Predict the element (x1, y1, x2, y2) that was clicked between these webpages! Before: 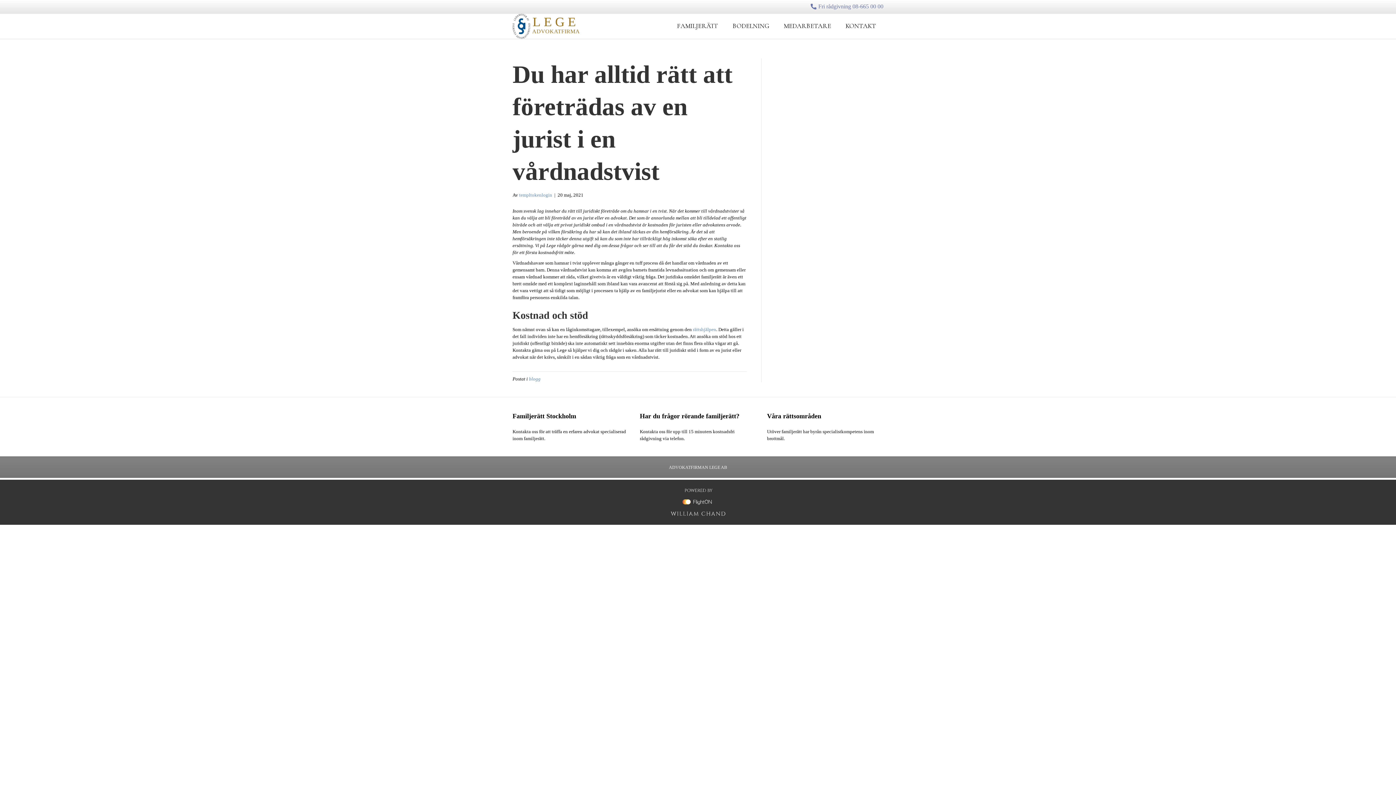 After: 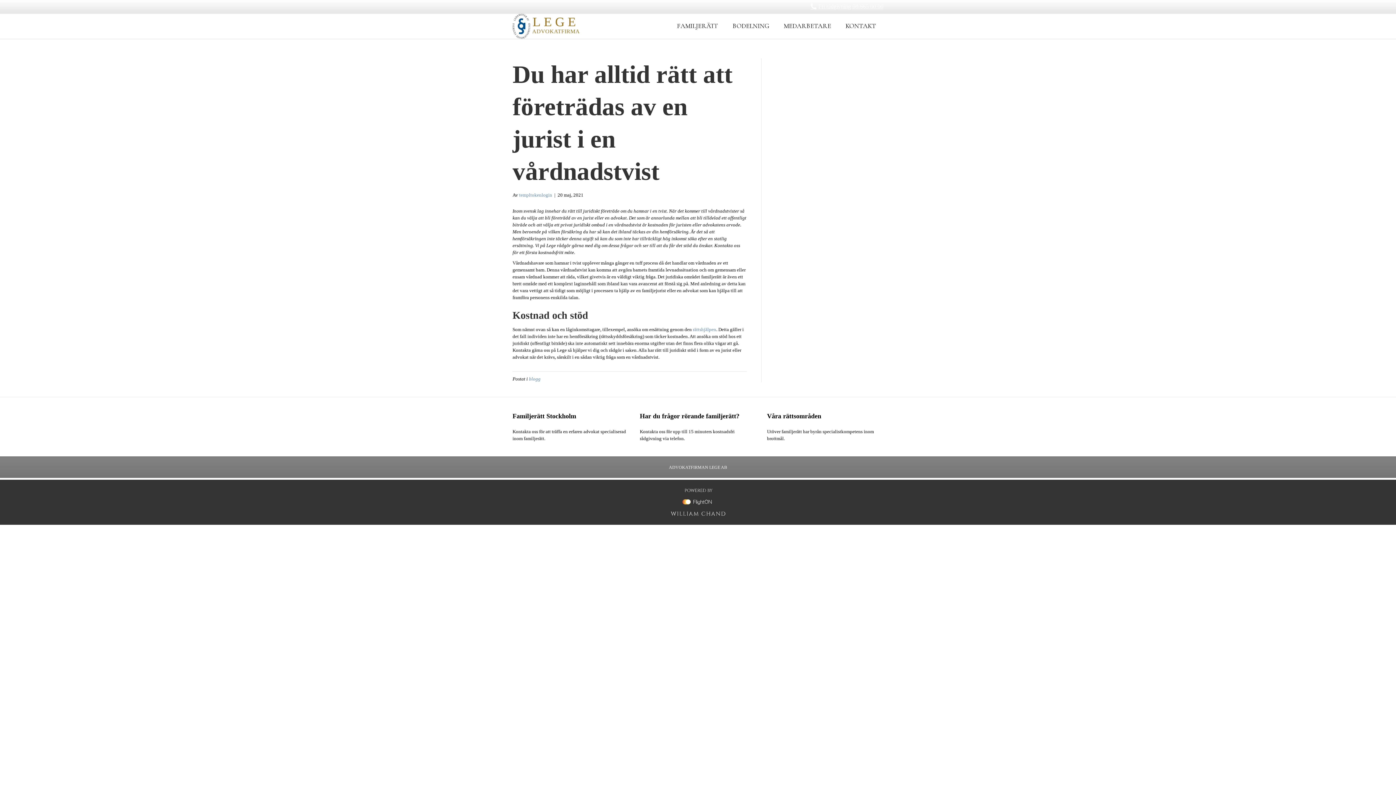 Action: label: Fri rådgivning 08-665 00 00 bbox: (810, 3, 883, 9)